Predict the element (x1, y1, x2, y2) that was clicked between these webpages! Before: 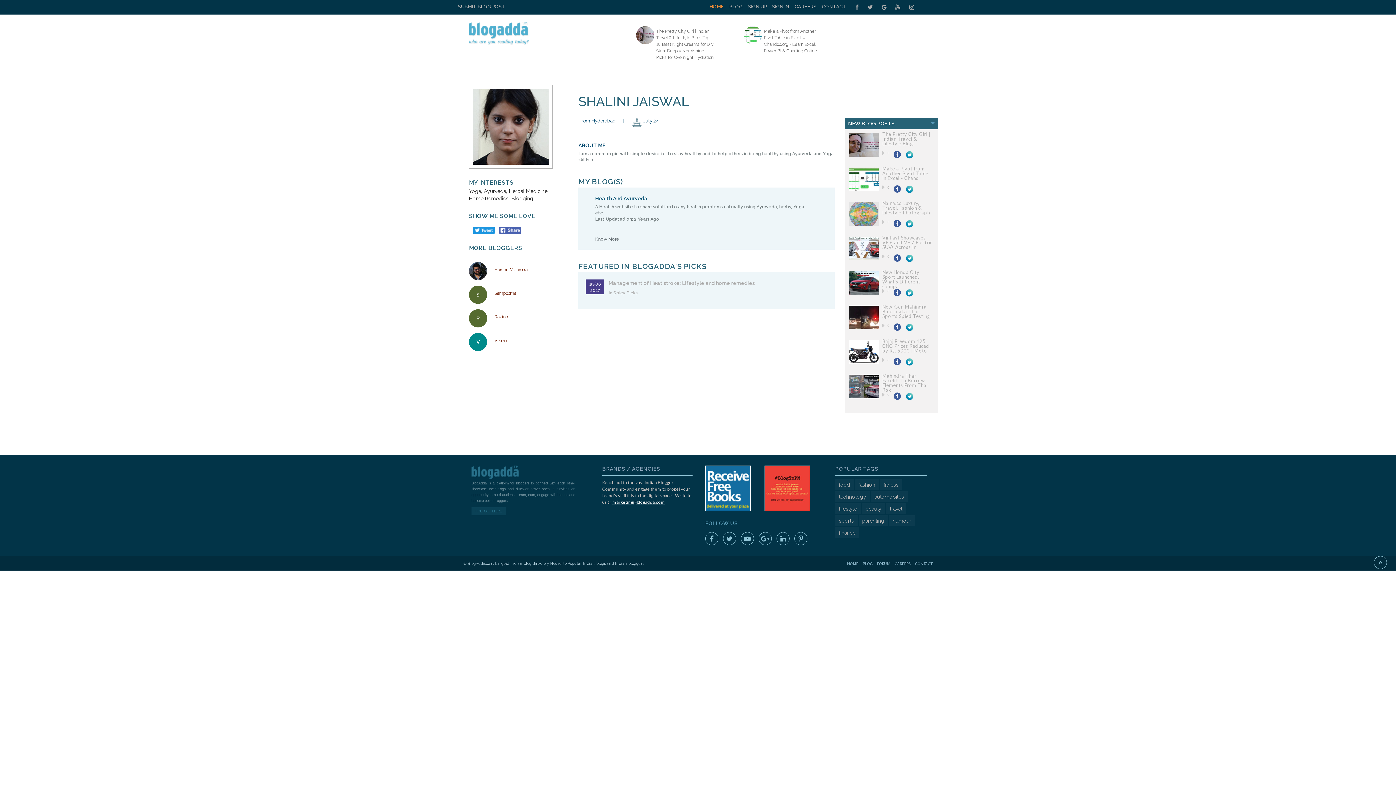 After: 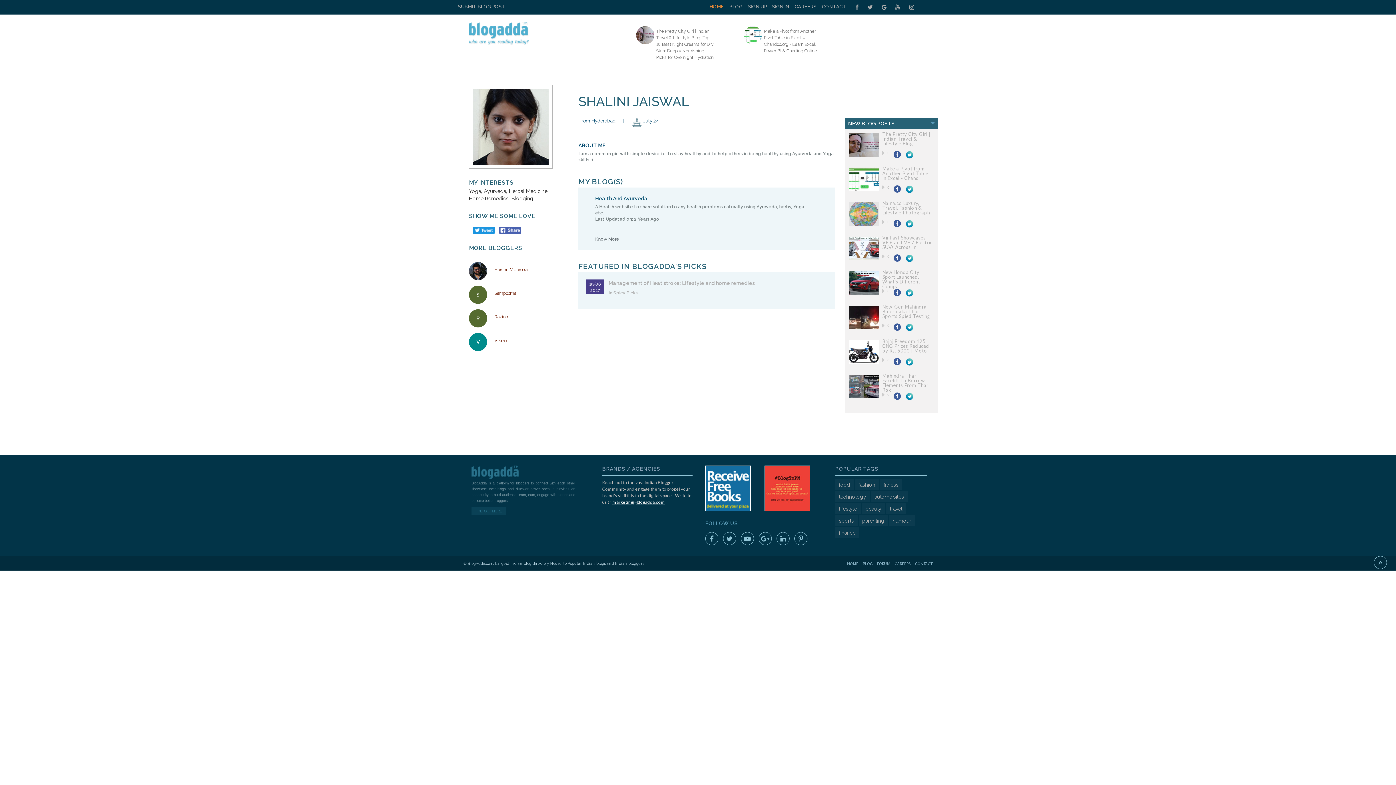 Action: bbox: (472, 226, 495, 234)